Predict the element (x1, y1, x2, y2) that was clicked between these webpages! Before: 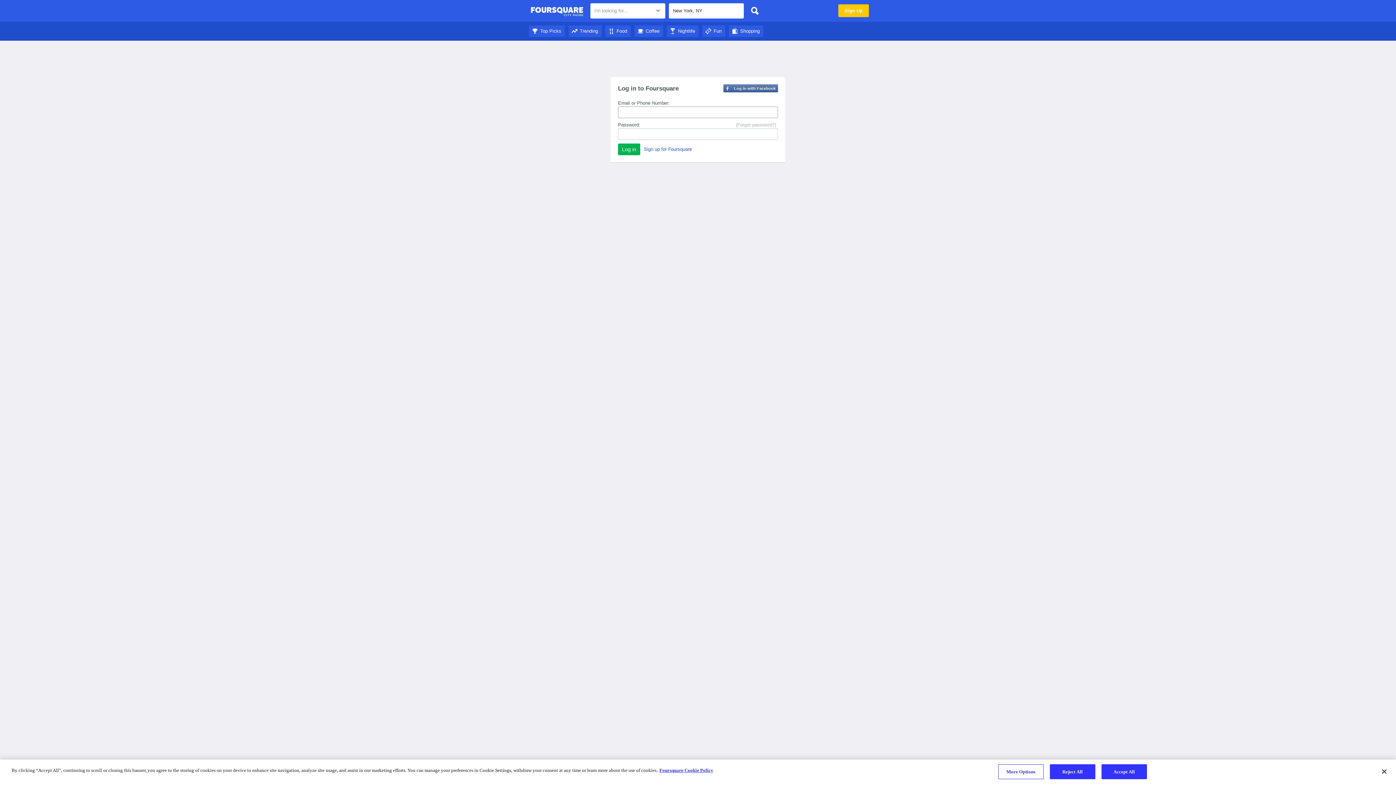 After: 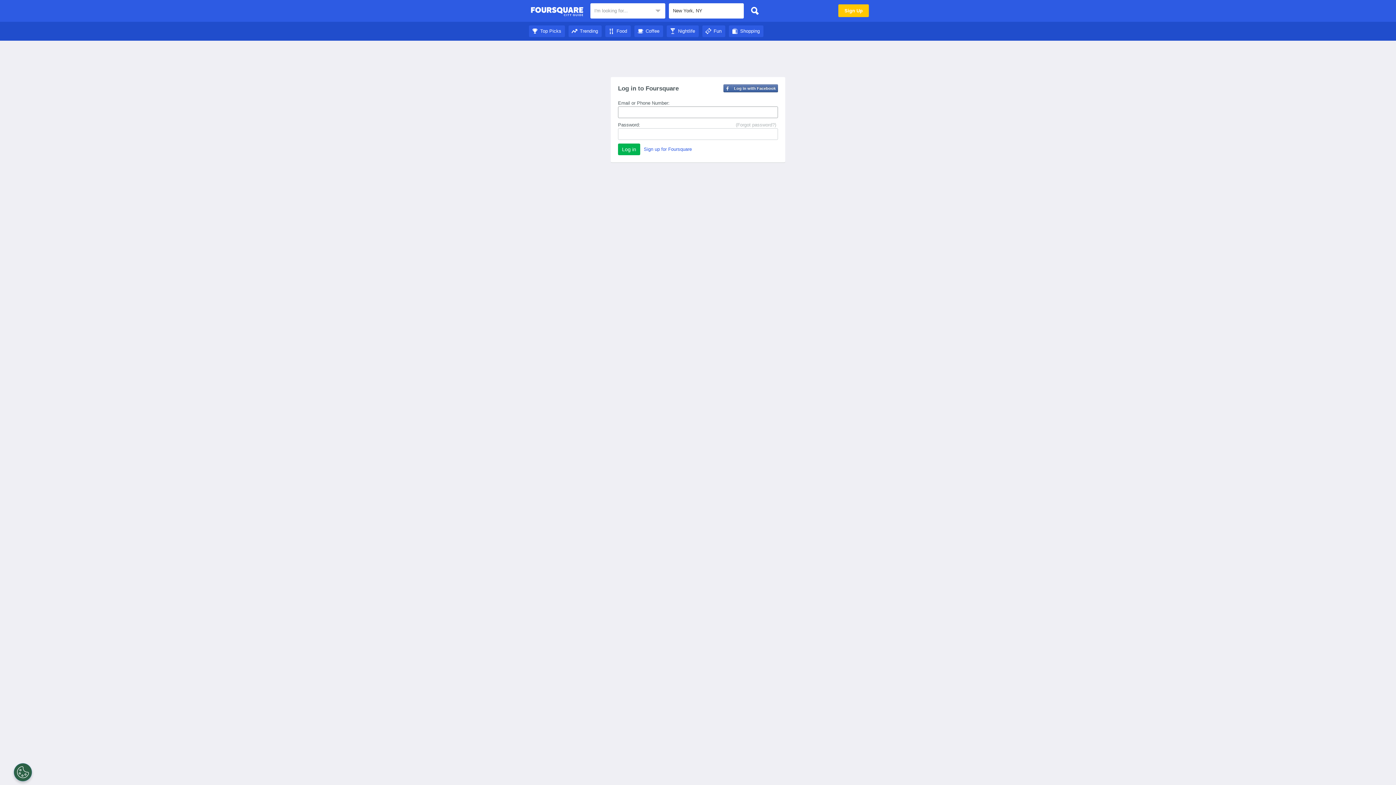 Action: bbox: (530, 4, 583, 18) label: Foursquare City Guide